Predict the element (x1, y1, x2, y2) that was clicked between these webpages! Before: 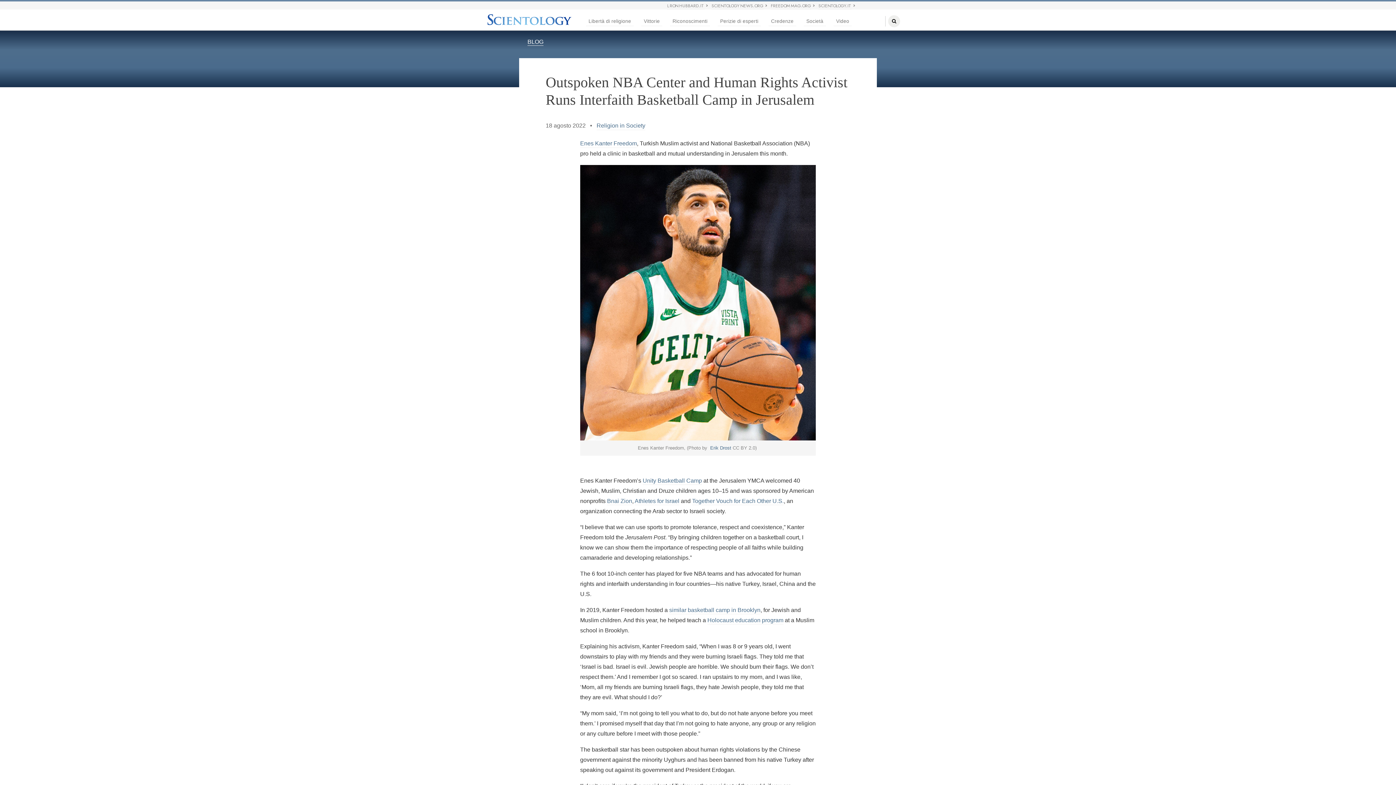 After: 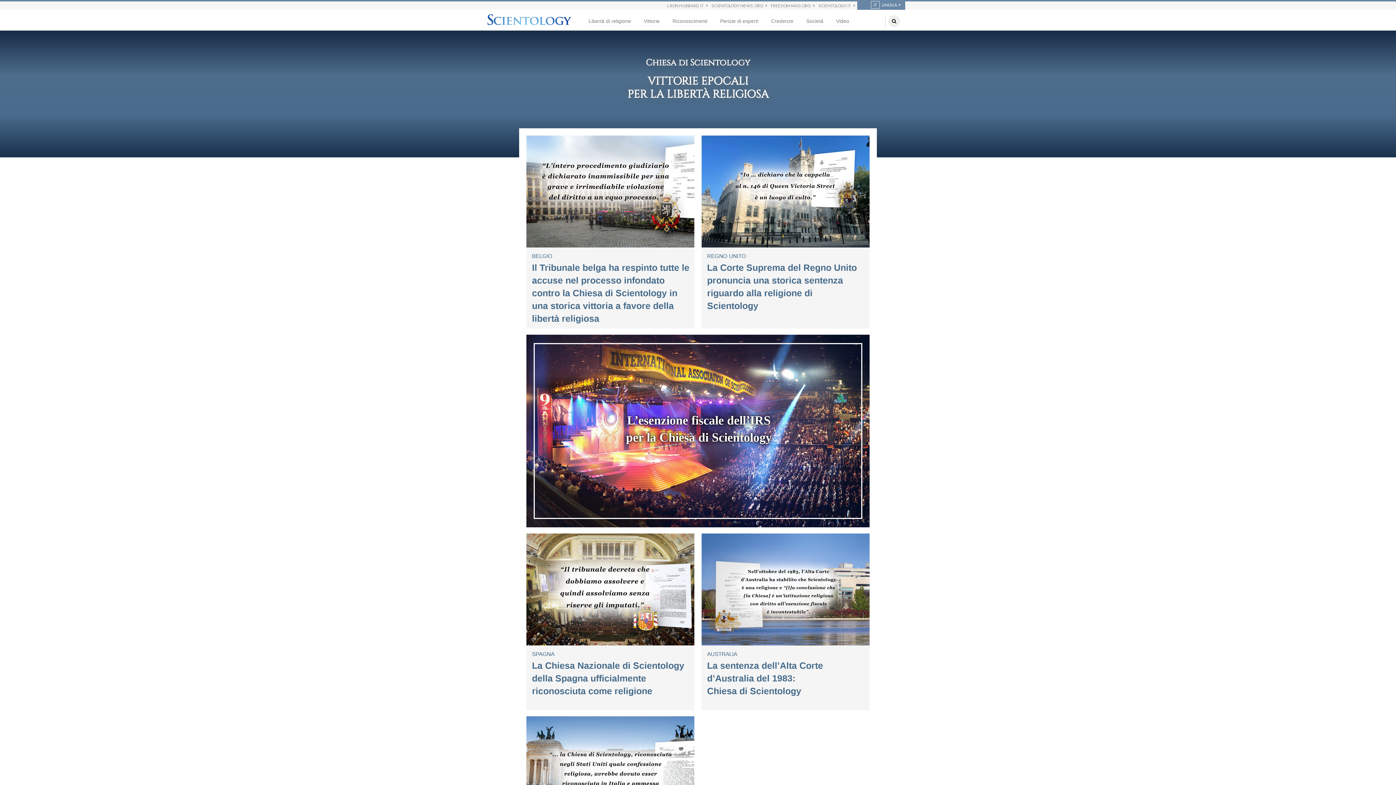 Action: bbox: (641, 17, 662, 26) label: Vittorie